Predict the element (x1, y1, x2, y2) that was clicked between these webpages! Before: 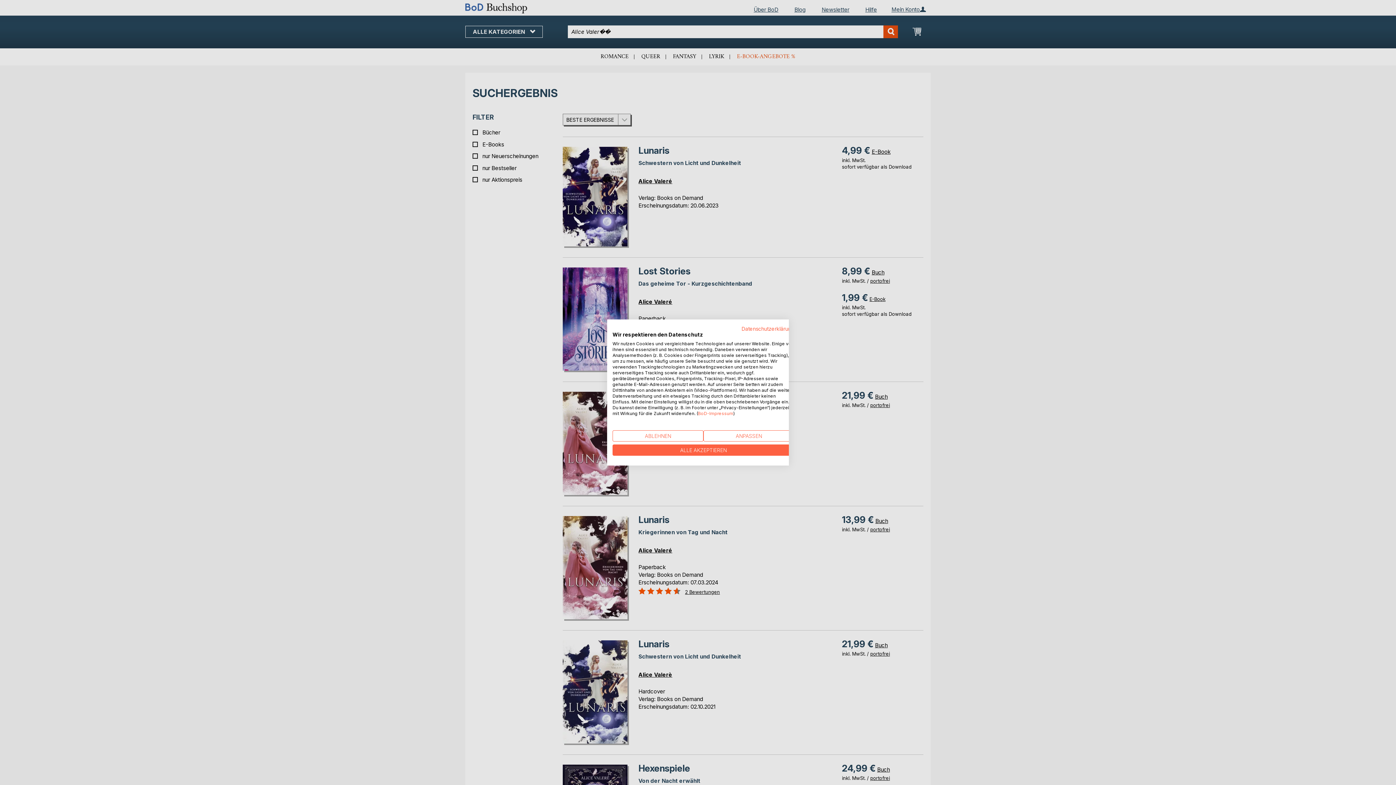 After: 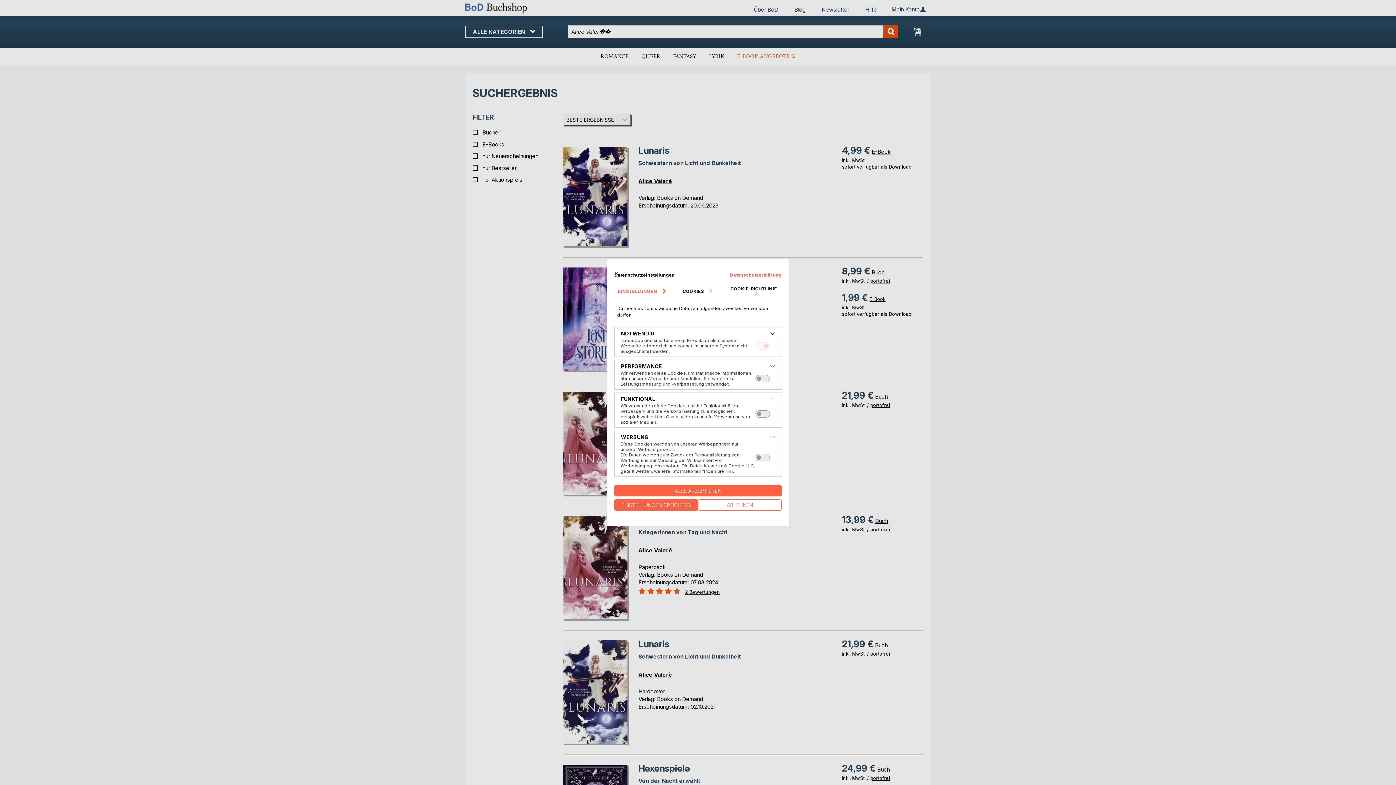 Action: label: cookie Einstellungen anpassen bbox: (703, 430, 794, 441)